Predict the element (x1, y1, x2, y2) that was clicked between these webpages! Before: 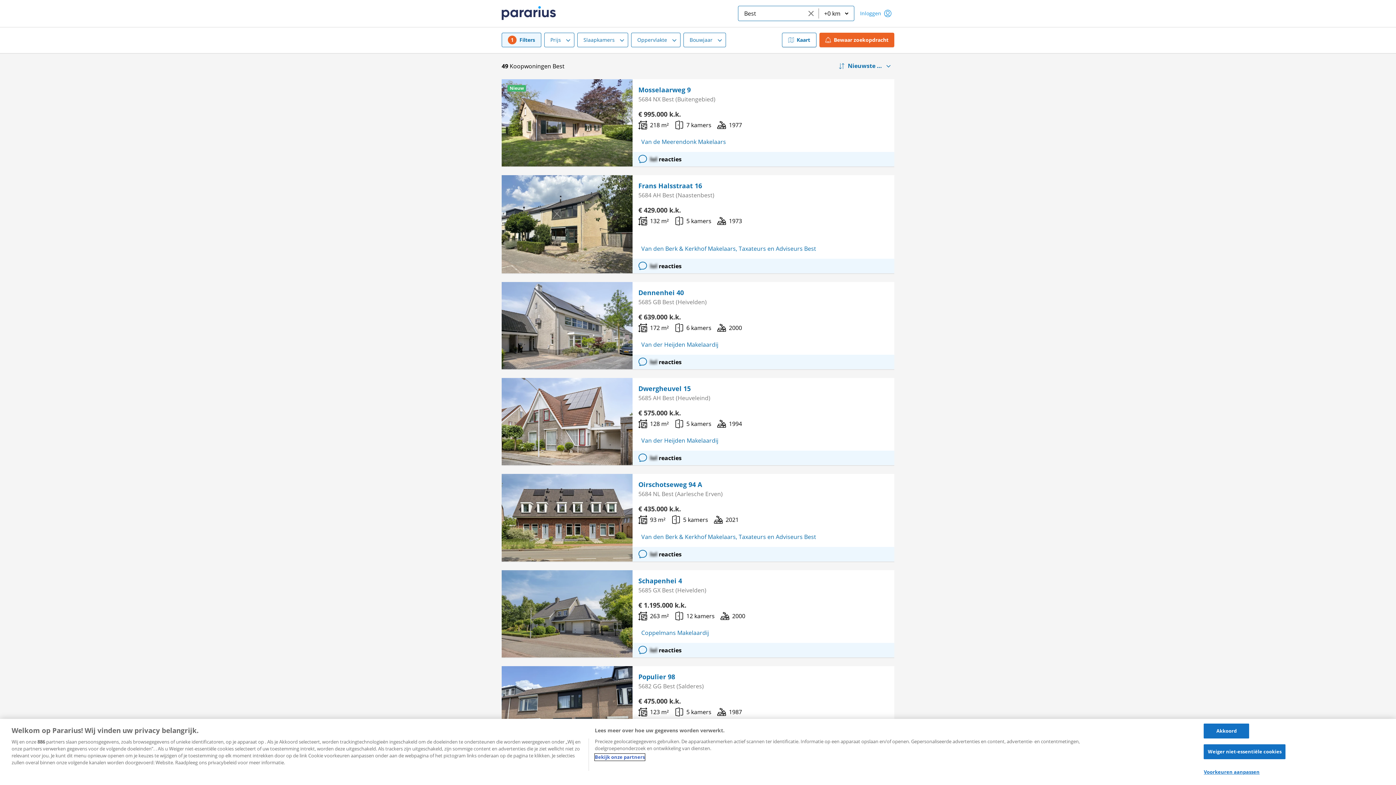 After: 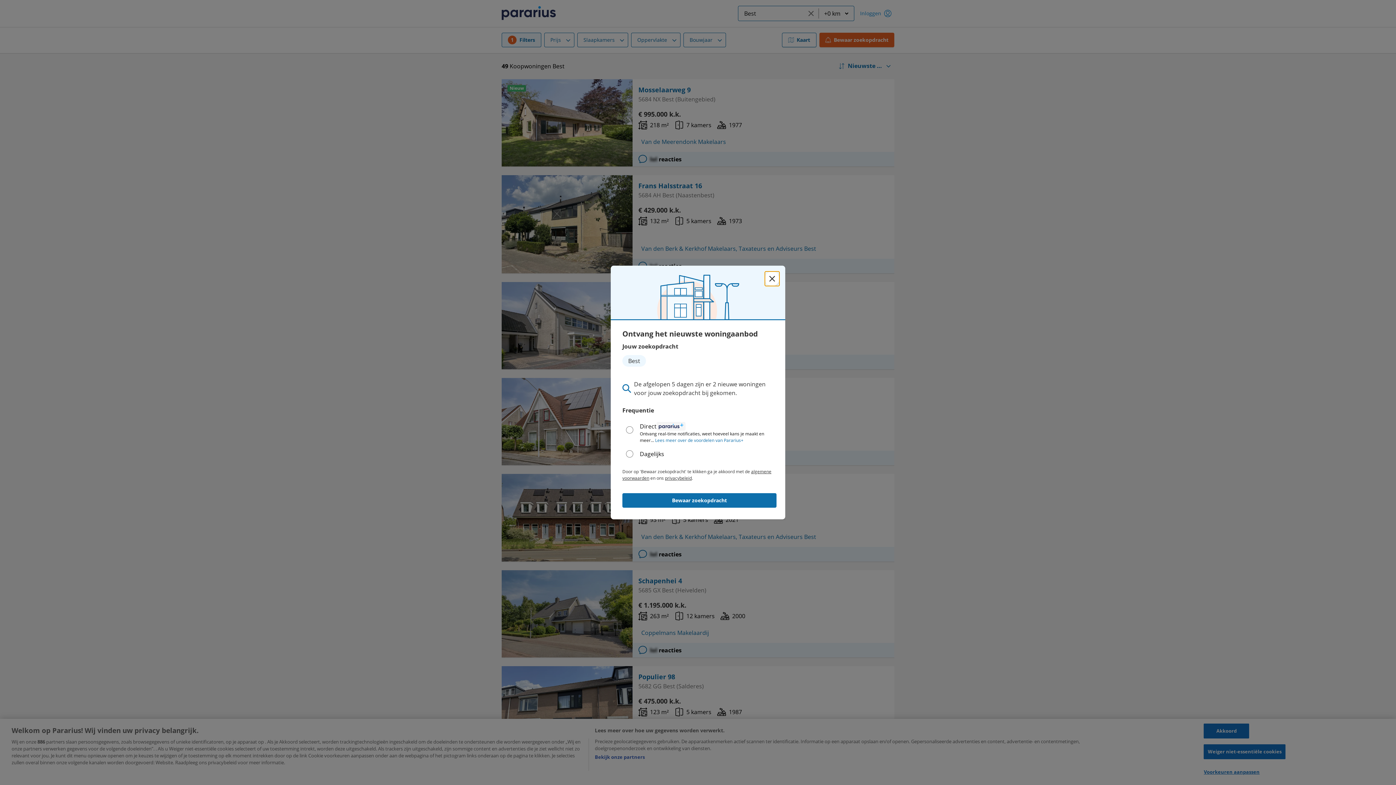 Action: bbox: (819, 32, 894, 47) label: Bewaar
zoekopdracht